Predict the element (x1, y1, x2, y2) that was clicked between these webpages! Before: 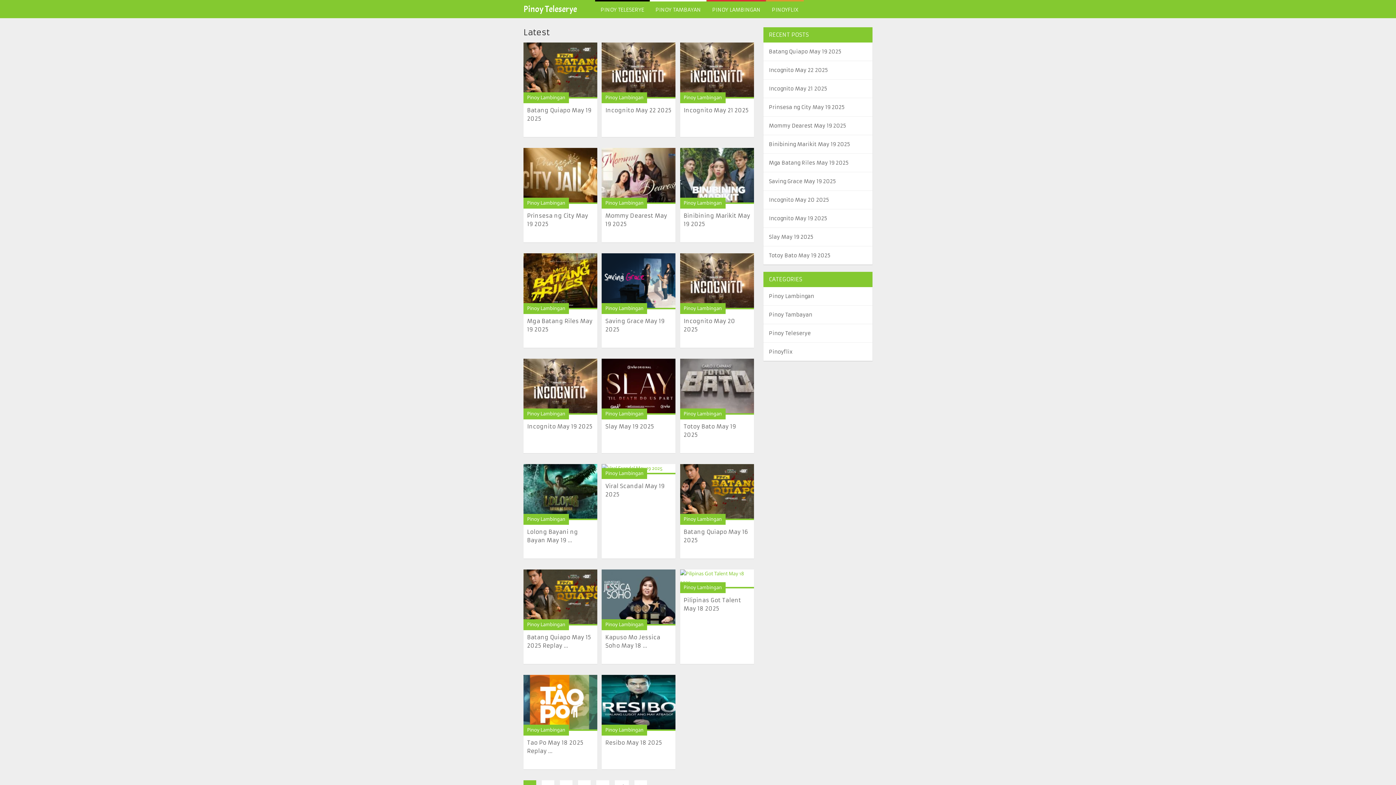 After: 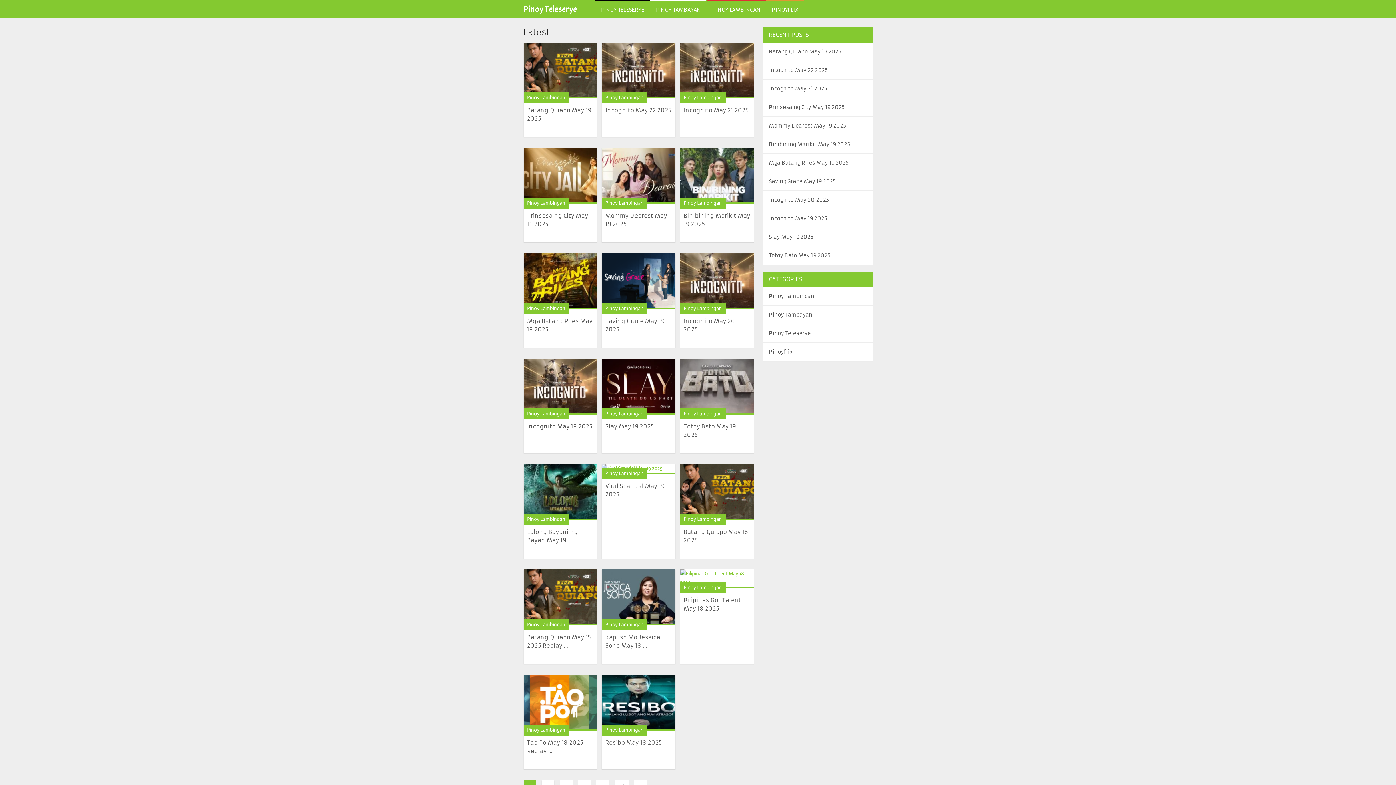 Action: label: Pinoy Teleserye bbox: (523, 0, 577, 18)